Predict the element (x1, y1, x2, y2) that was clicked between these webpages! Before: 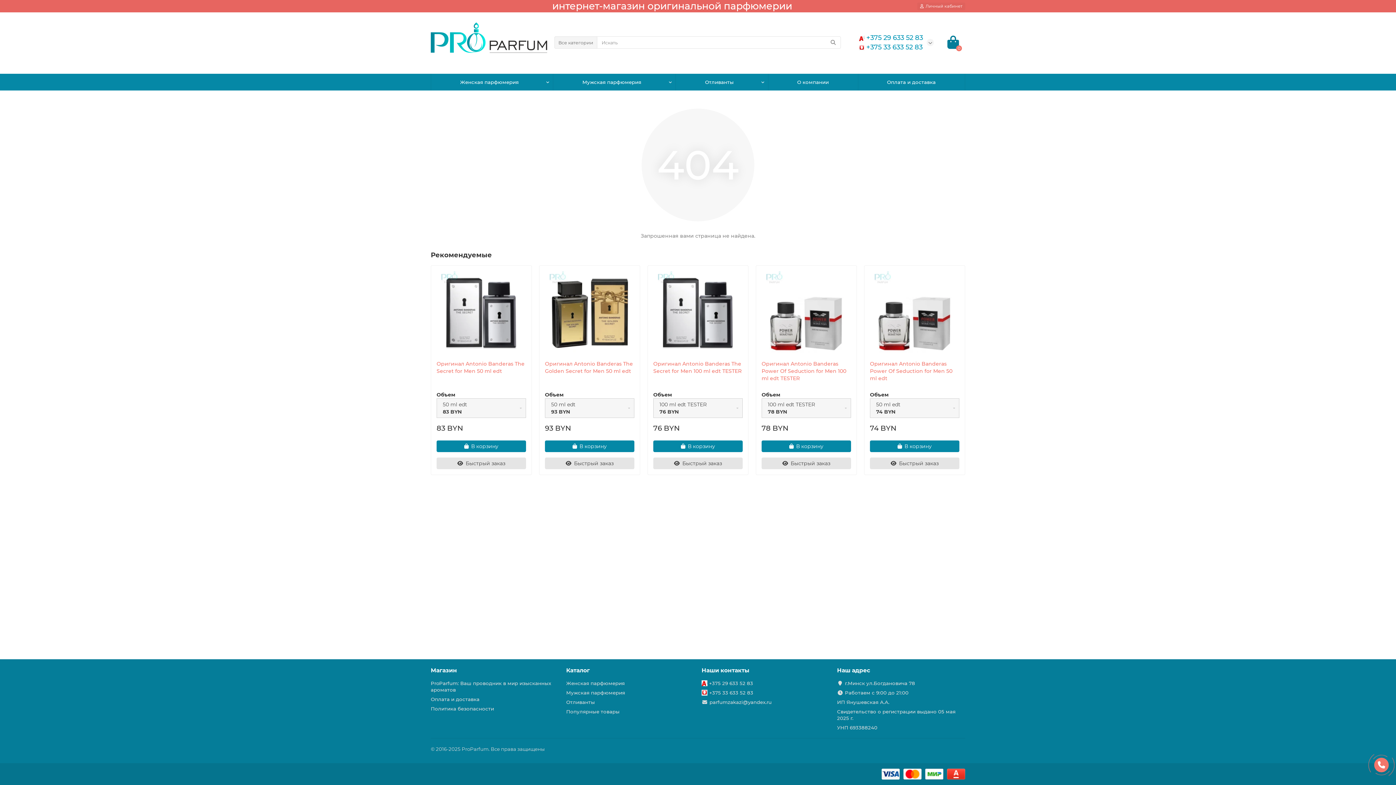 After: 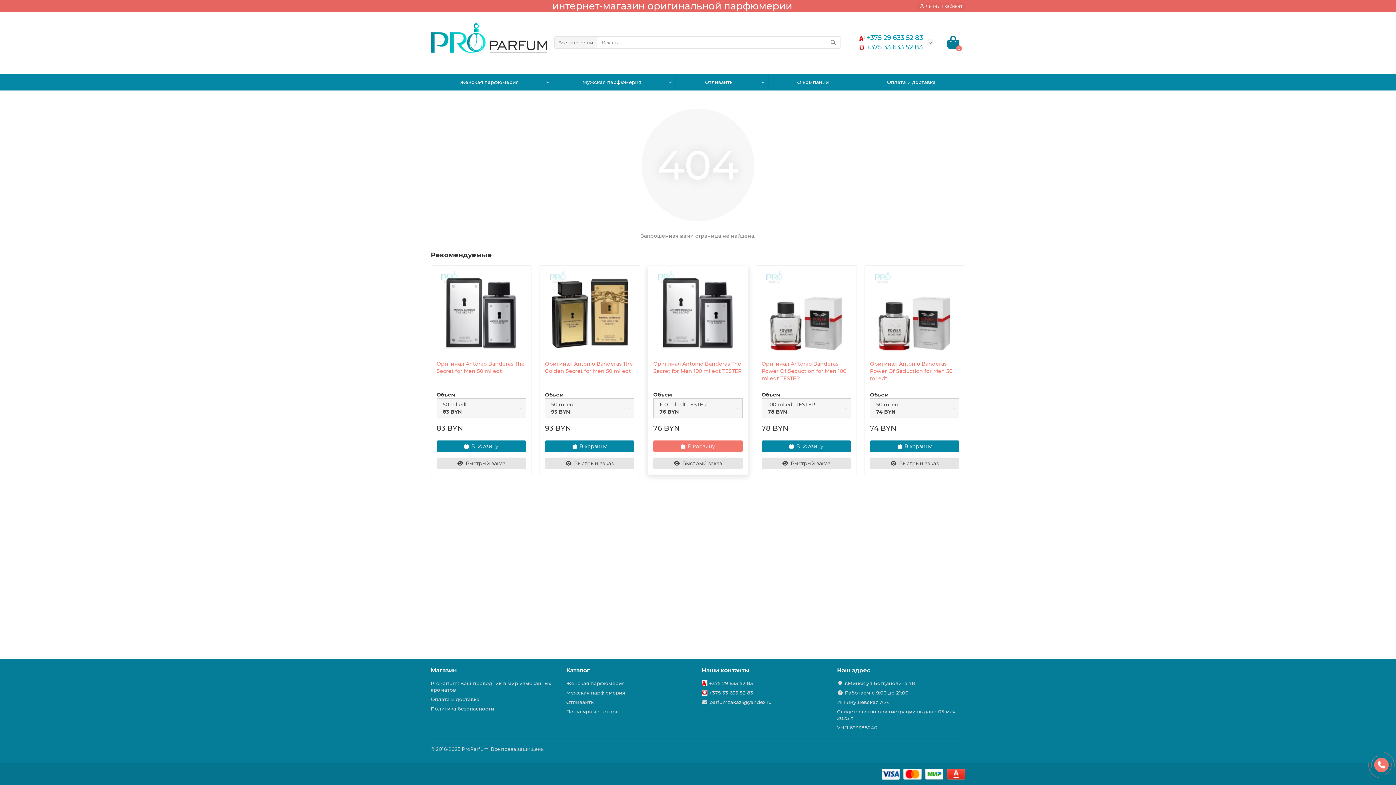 Action: label: В корзину bbox: (653, 440, 742, 452)